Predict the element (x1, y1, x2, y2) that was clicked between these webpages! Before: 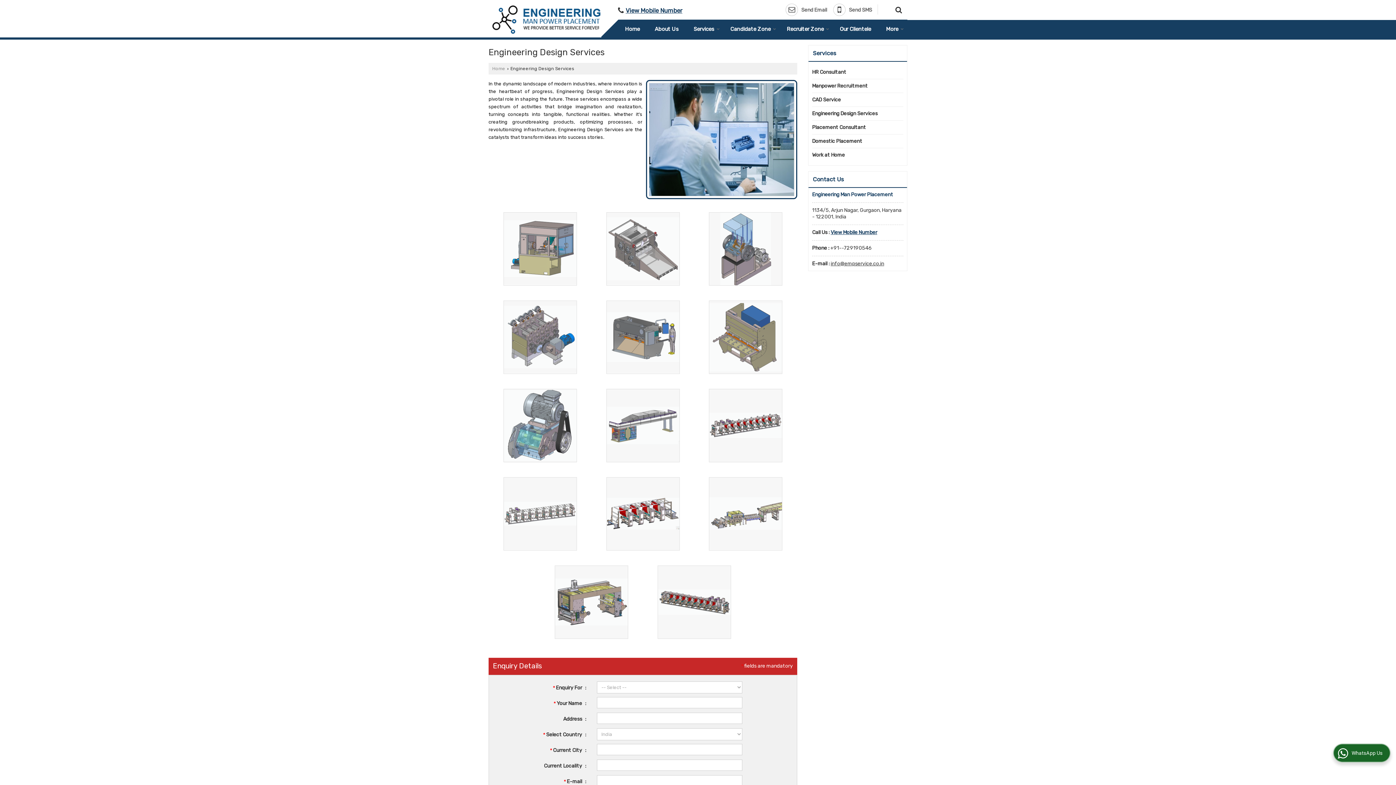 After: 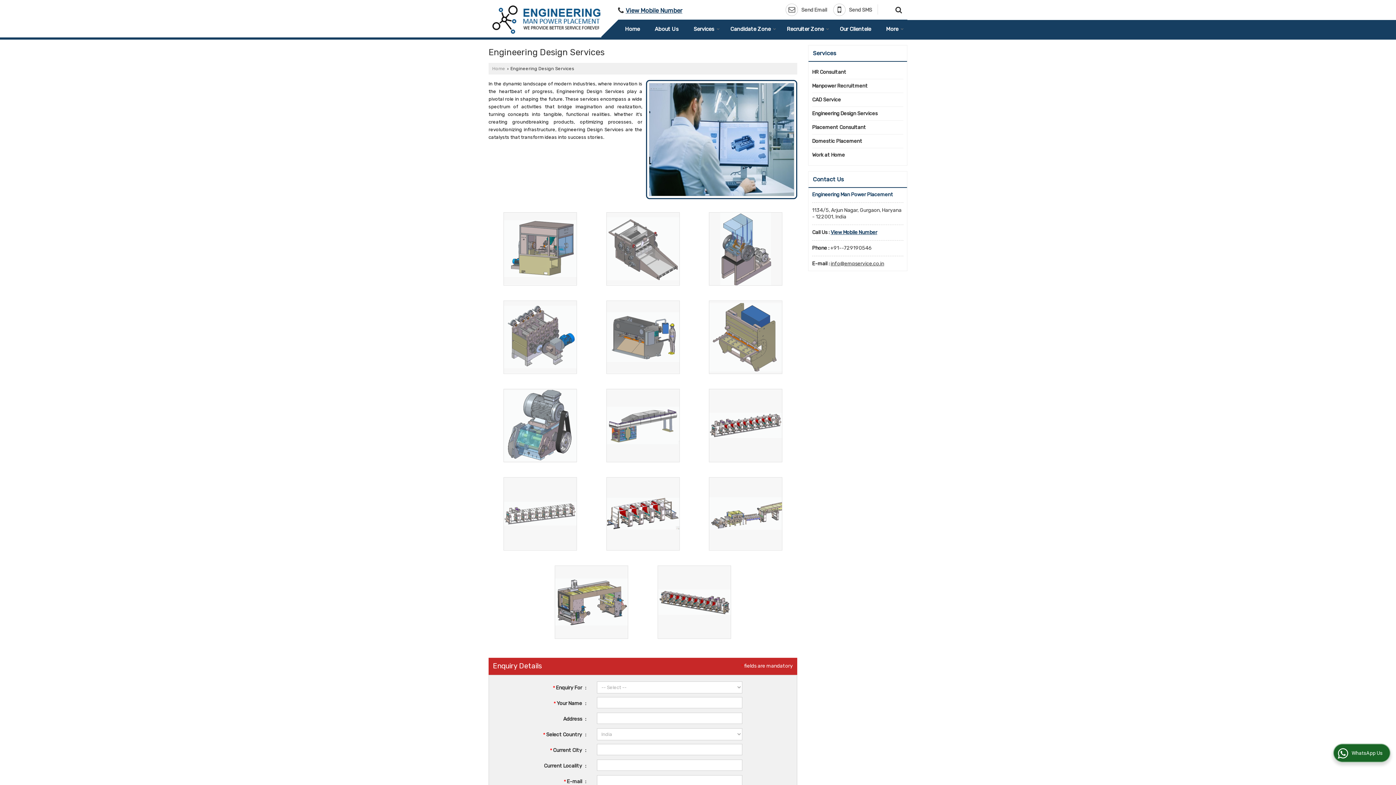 Action: label: Engineering Design Services bbox: (812, 109, 897, 117)